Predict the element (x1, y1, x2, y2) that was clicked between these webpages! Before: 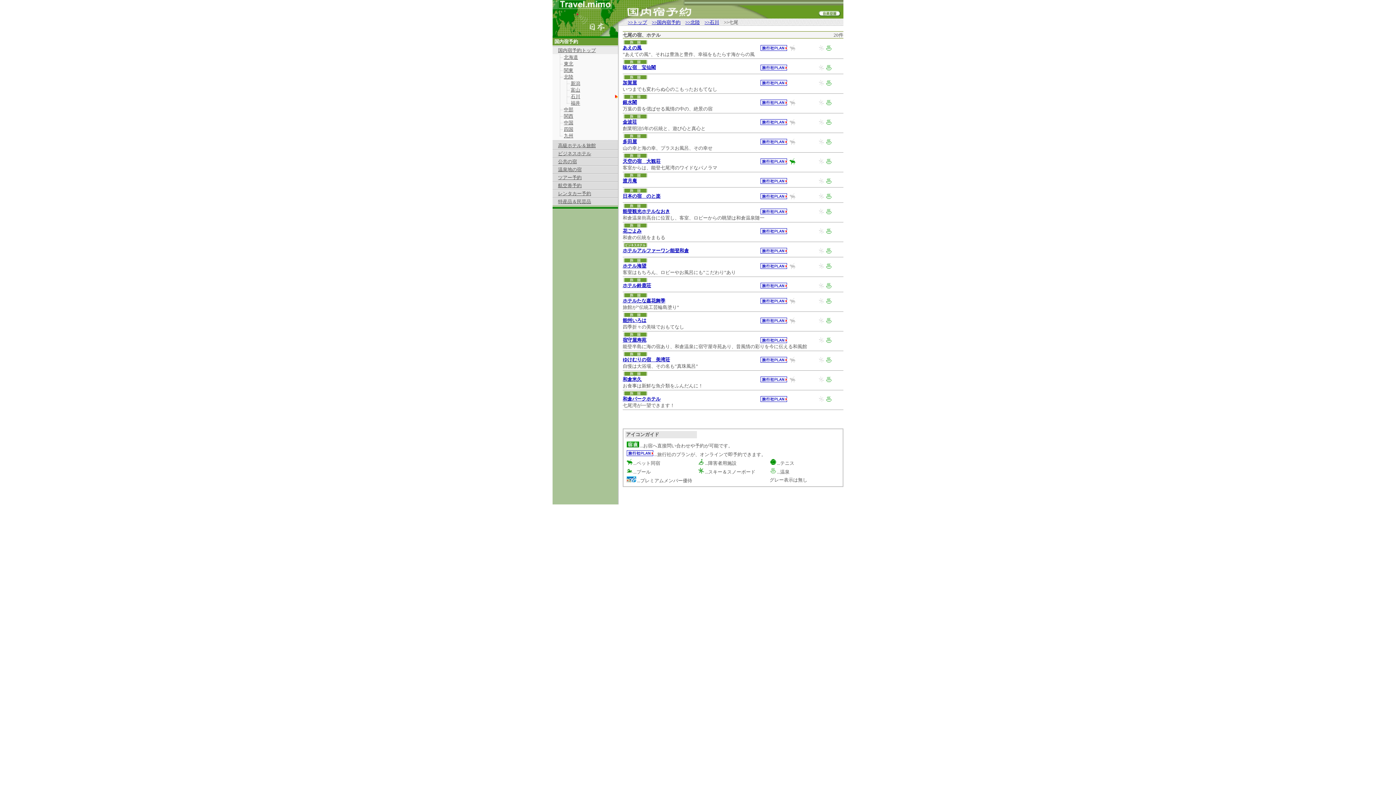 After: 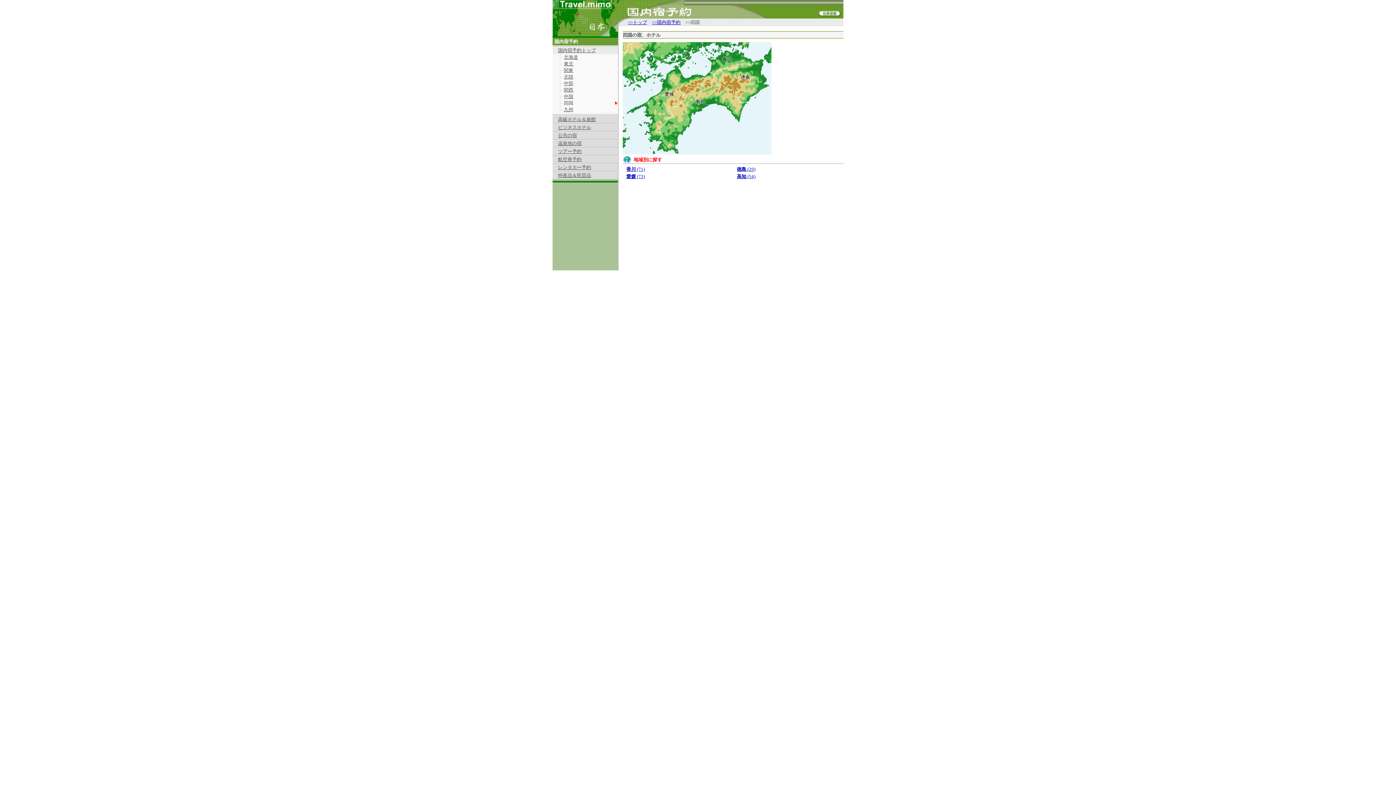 Action: bbox: (564, 126, 573, 132) label: 四国